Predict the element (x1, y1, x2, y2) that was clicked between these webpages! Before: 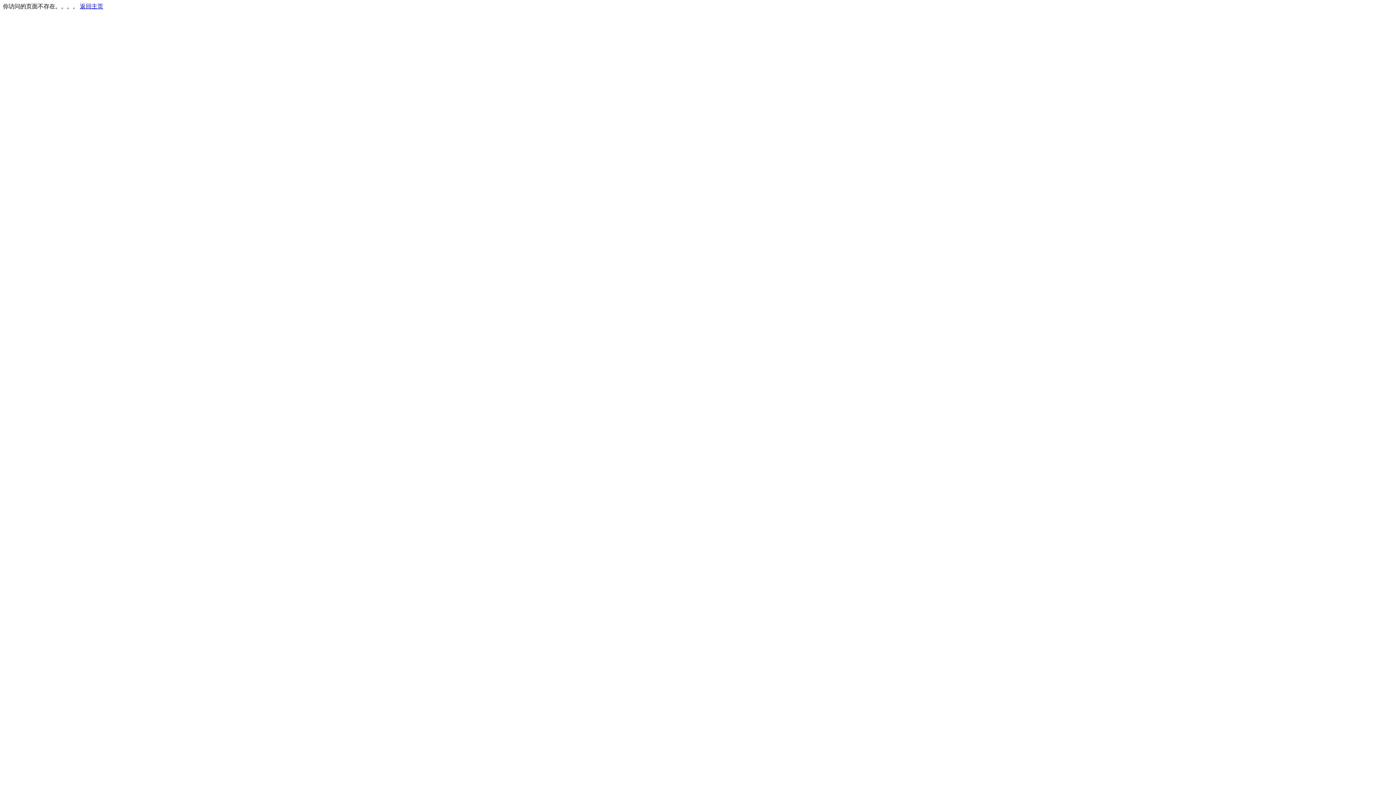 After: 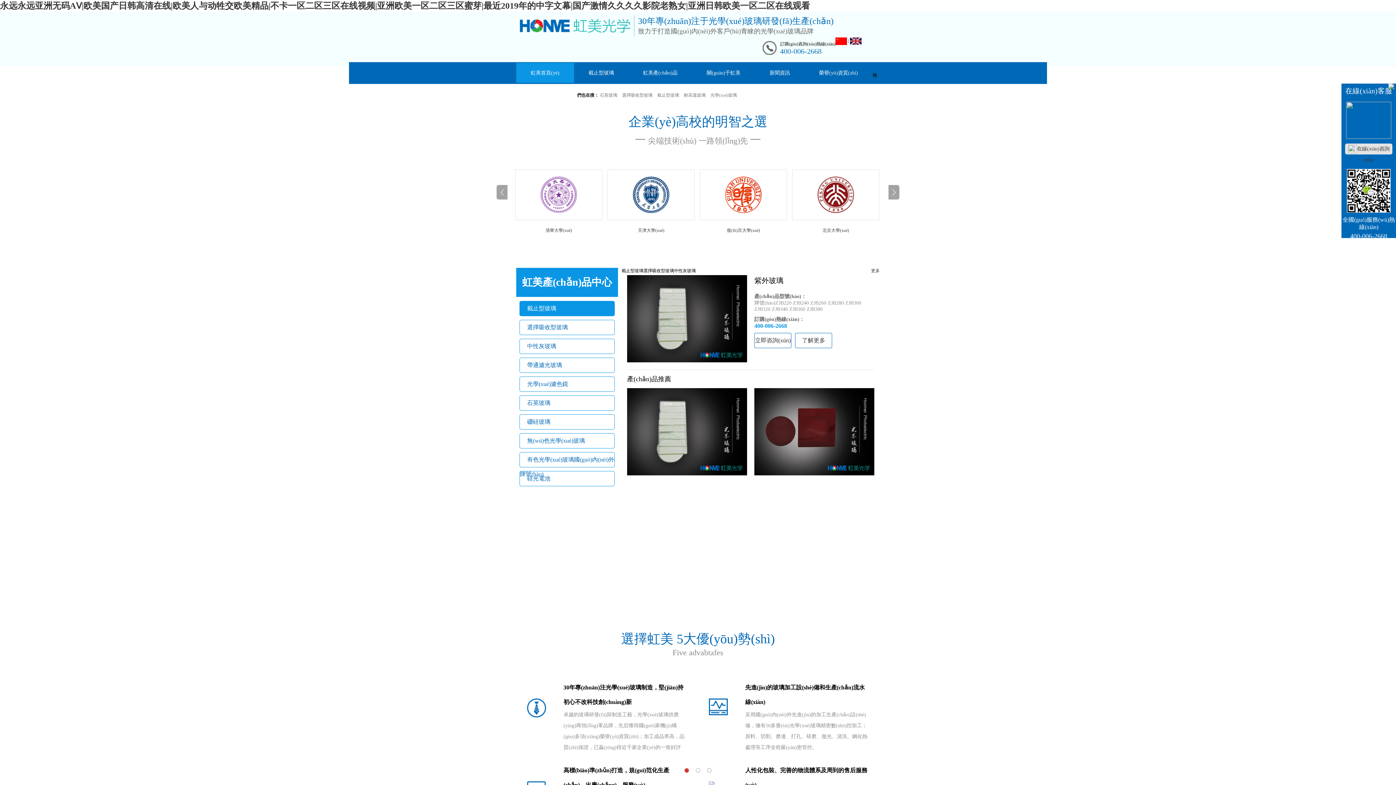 Action: bbox: (80, 3, 103, 9) label: 返回主页